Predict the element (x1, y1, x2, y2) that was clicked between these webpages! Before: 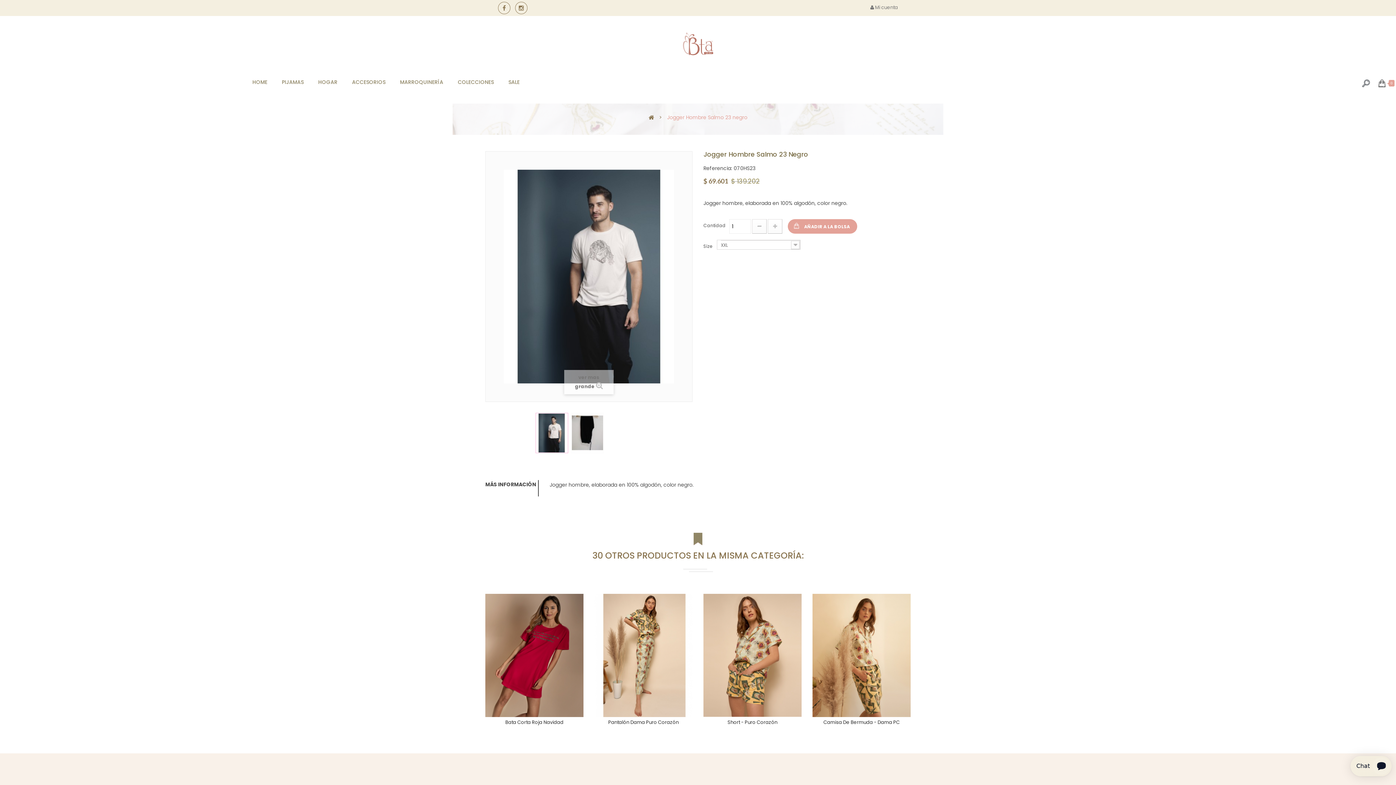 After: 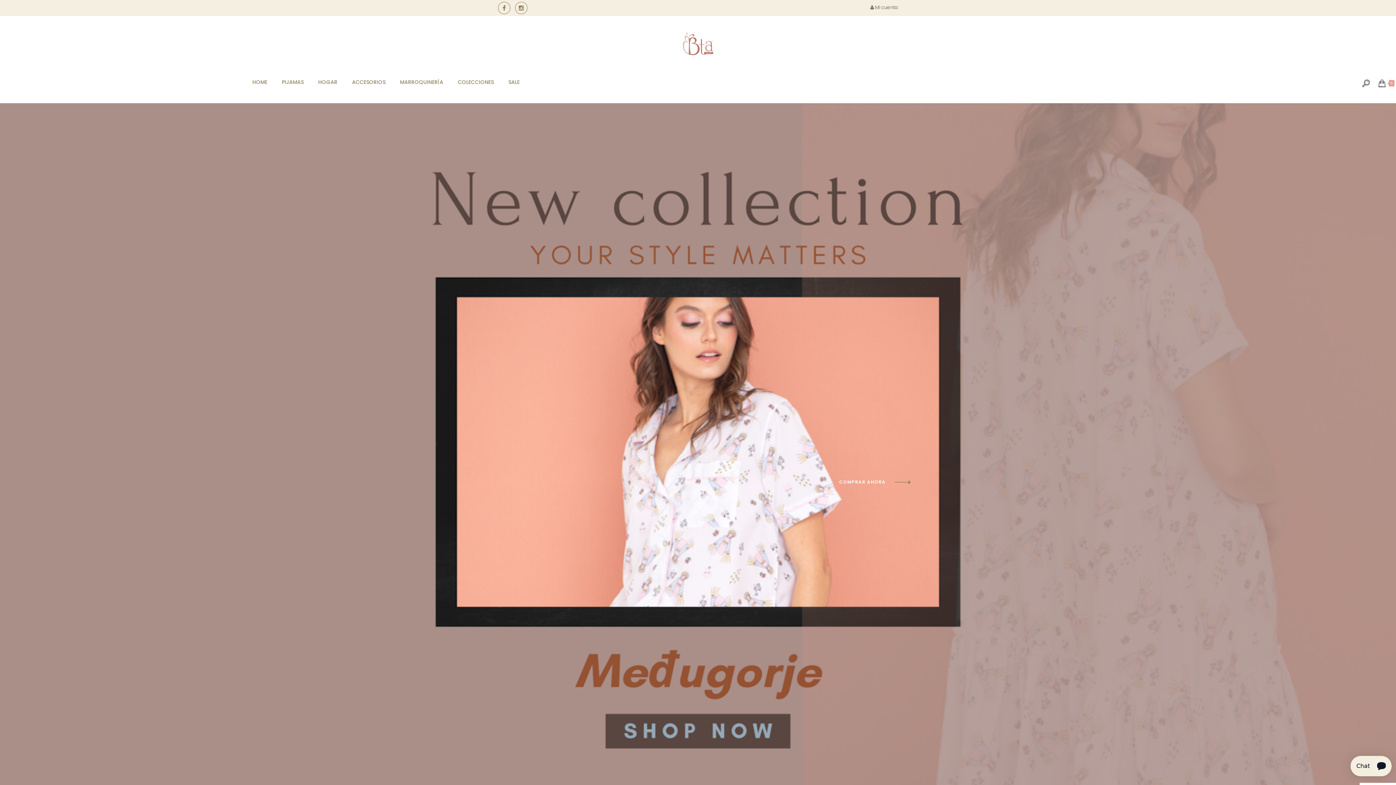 Action: label: HOME bbox: (252, 77, 274, 101)